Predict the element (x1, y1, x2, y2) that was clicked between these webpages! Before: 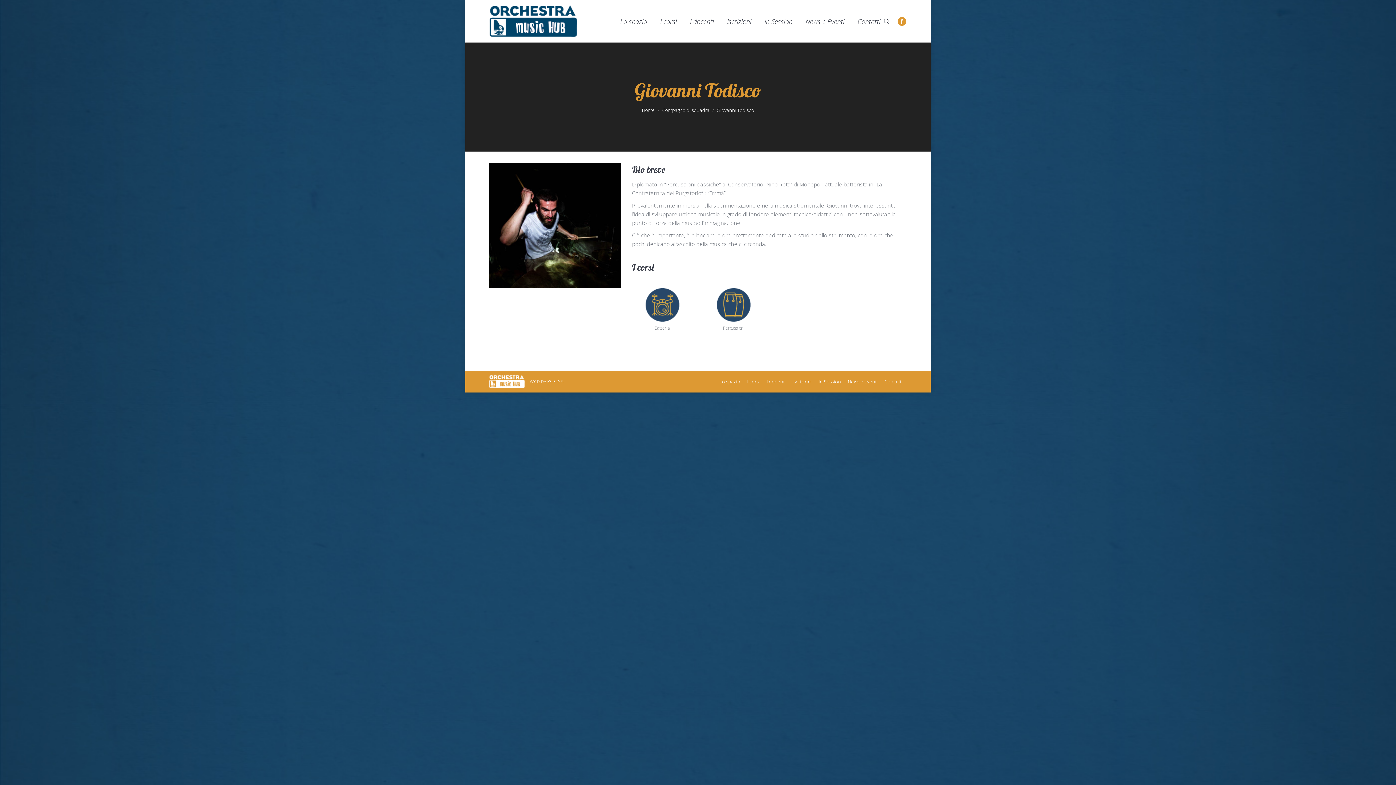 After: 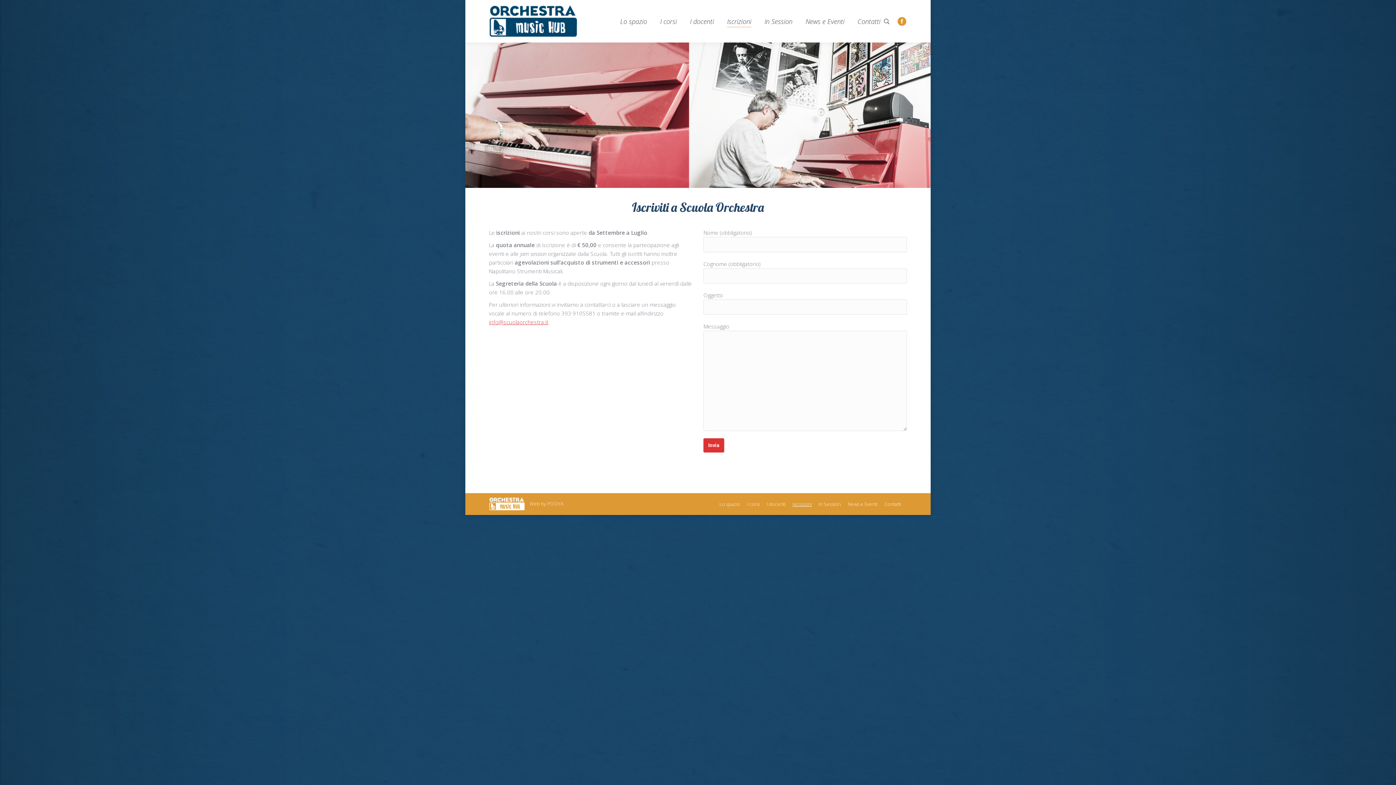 Action: bbox: (792, 377, 812, 386) label: Iscrizioni